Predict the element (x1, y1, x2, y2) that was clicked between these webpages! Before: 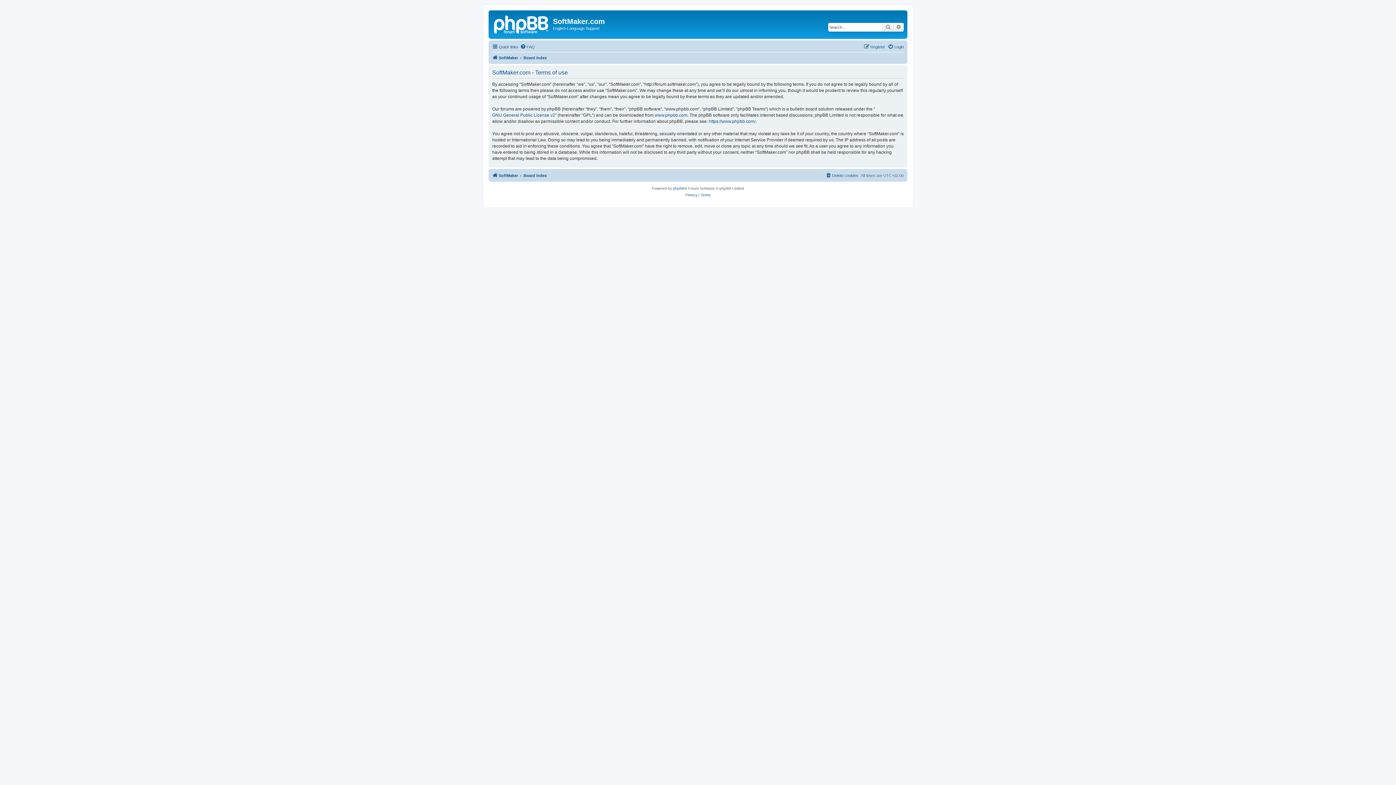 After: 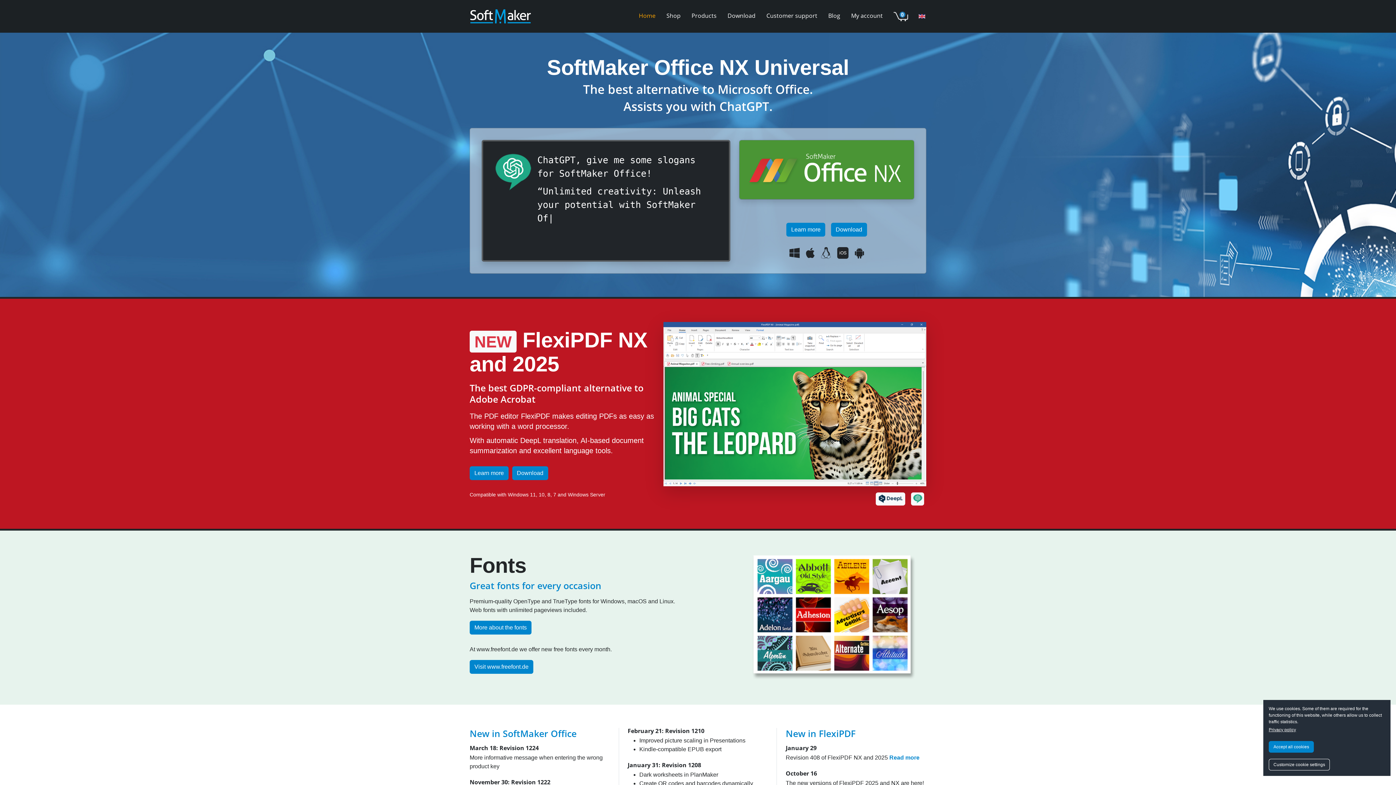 Action: label: SoftMaker bbox: (492, 53, 518, 62)